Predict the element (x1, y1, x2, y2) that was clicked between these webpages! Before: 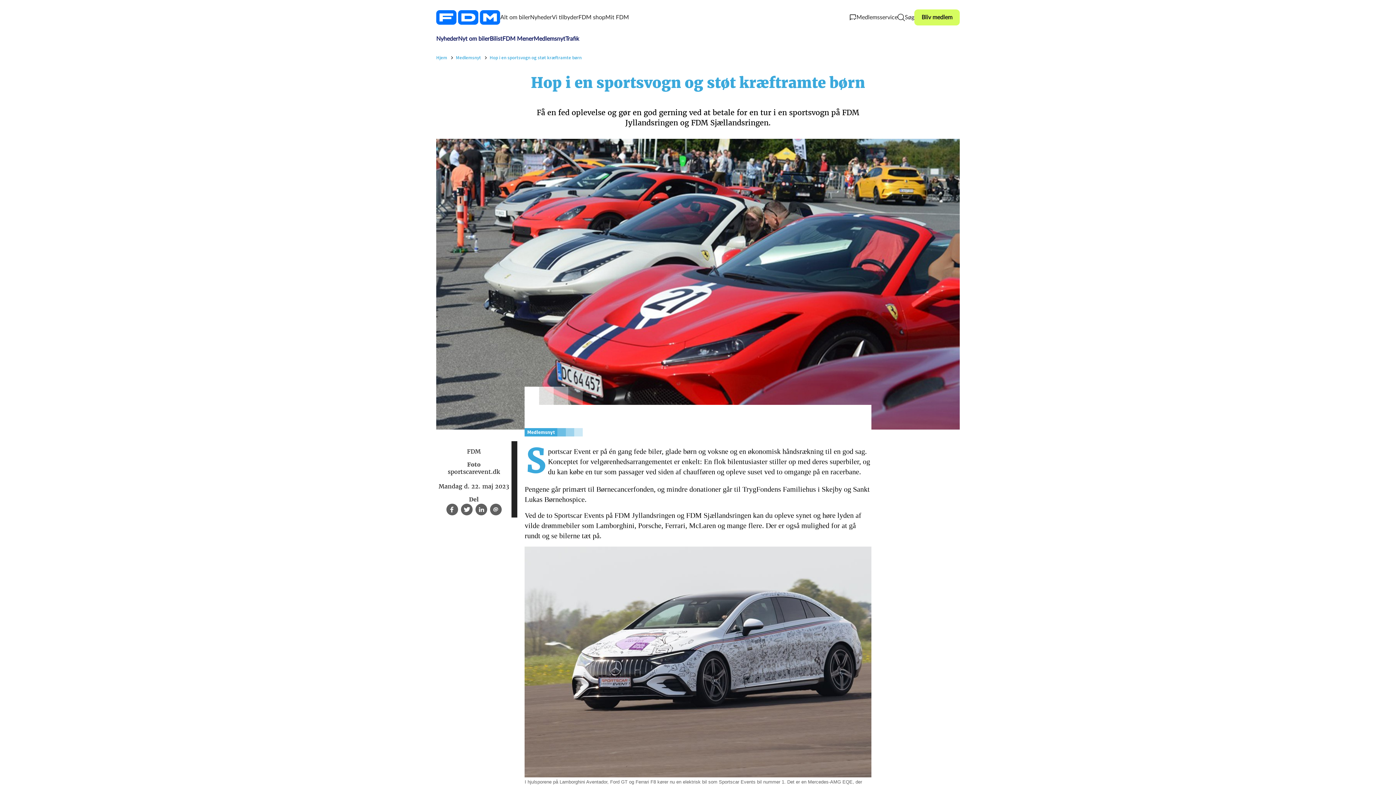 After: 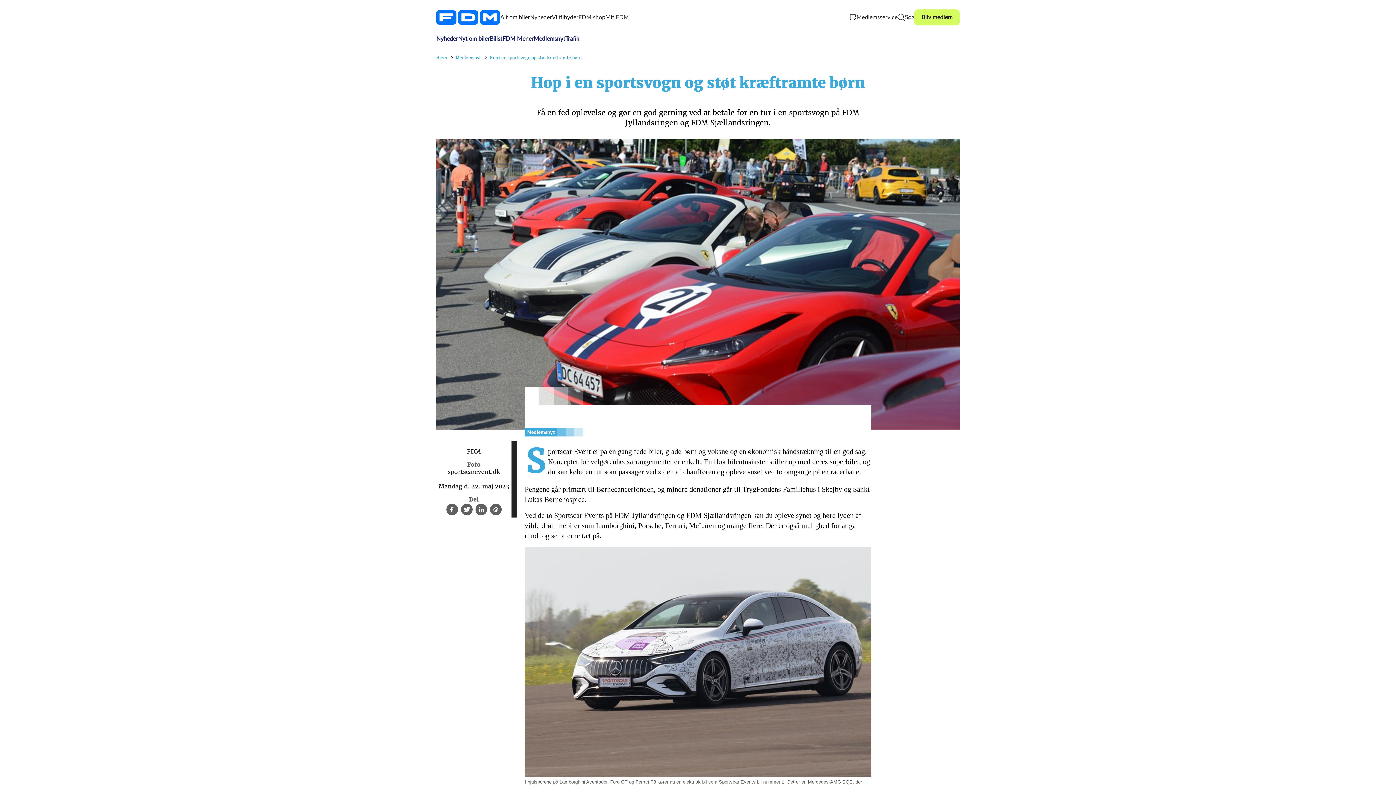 Action: bbox: (489, 54, 587, 60) label: Hop i en sportsvogn og støt kræftramte børn